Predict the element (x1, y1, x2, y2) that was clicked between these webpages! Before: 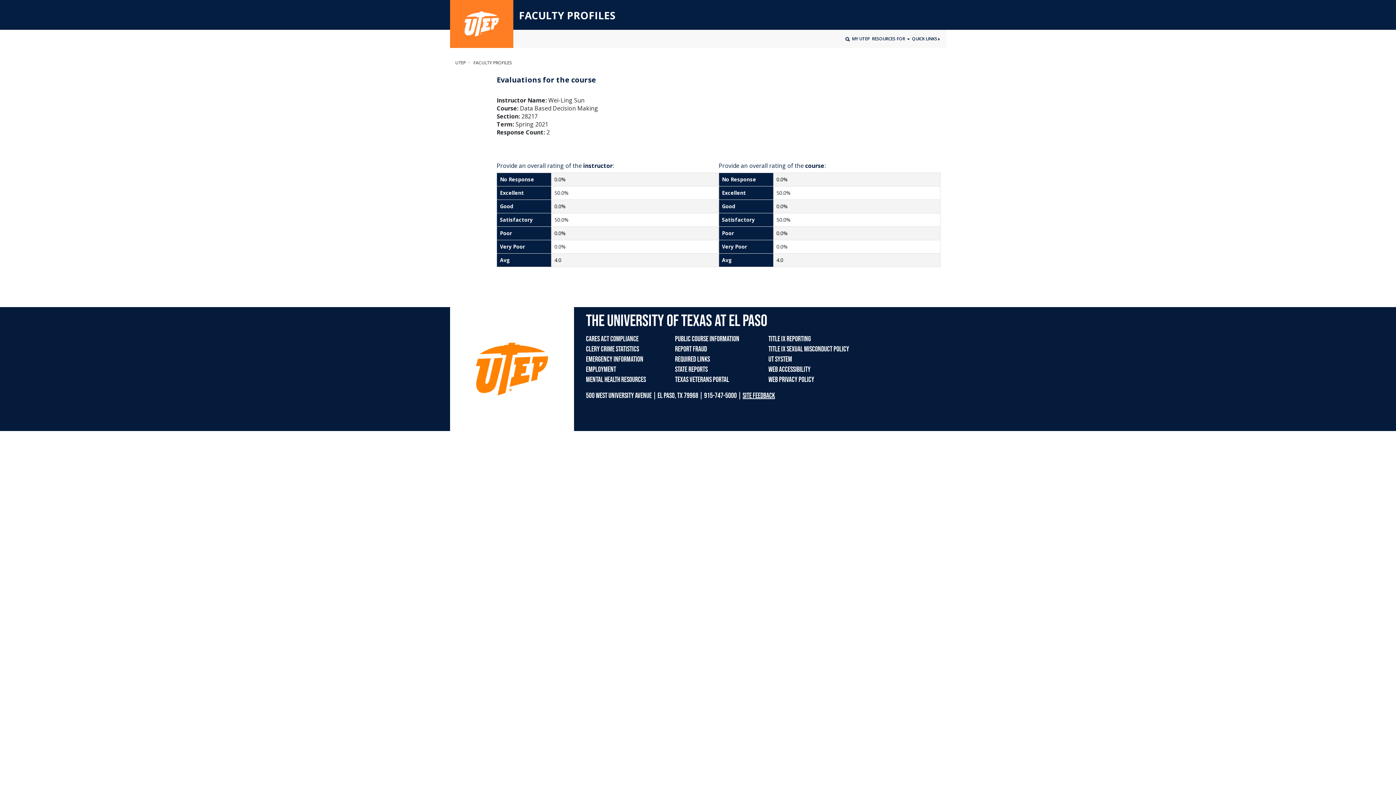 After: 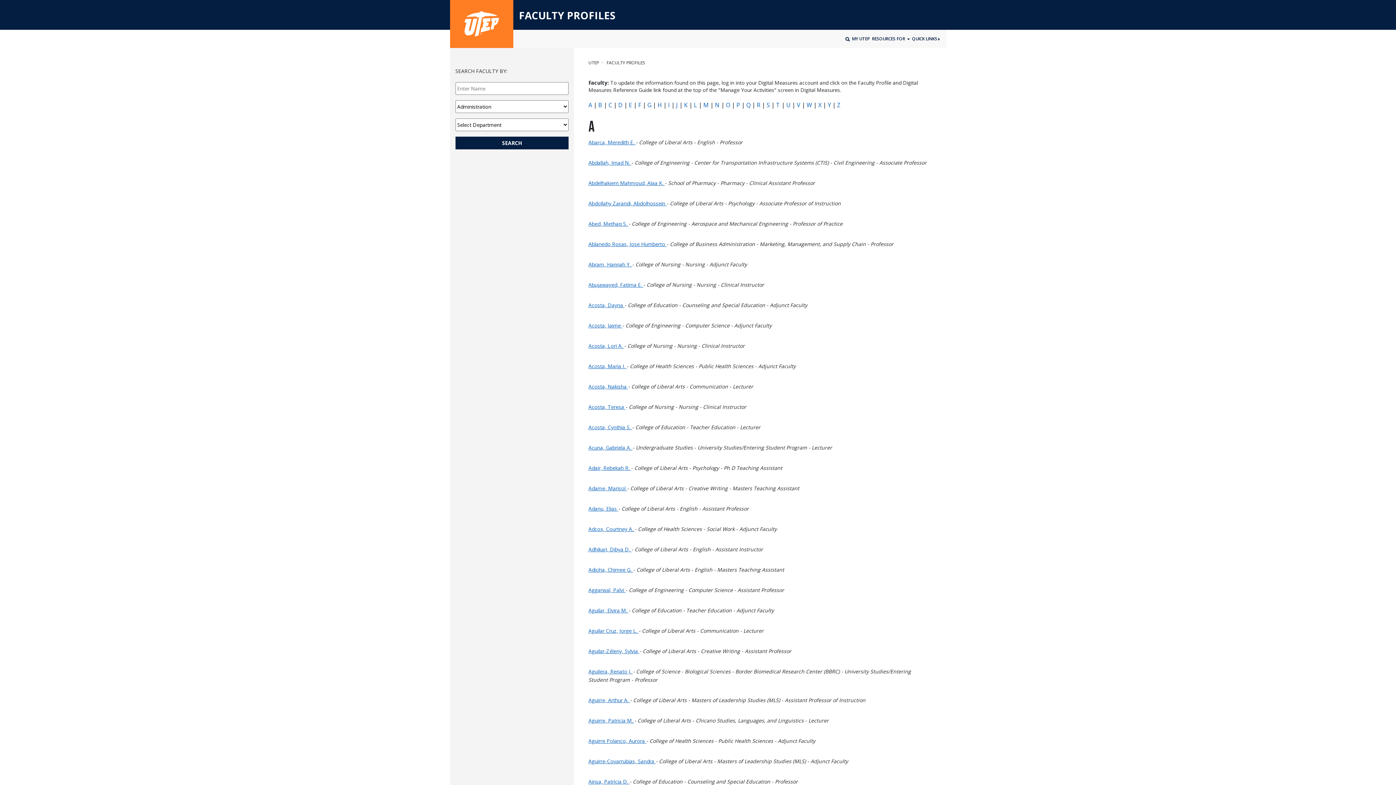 Action: bbox: (519, 9, 615, 21) label: FACULTY PROFILES